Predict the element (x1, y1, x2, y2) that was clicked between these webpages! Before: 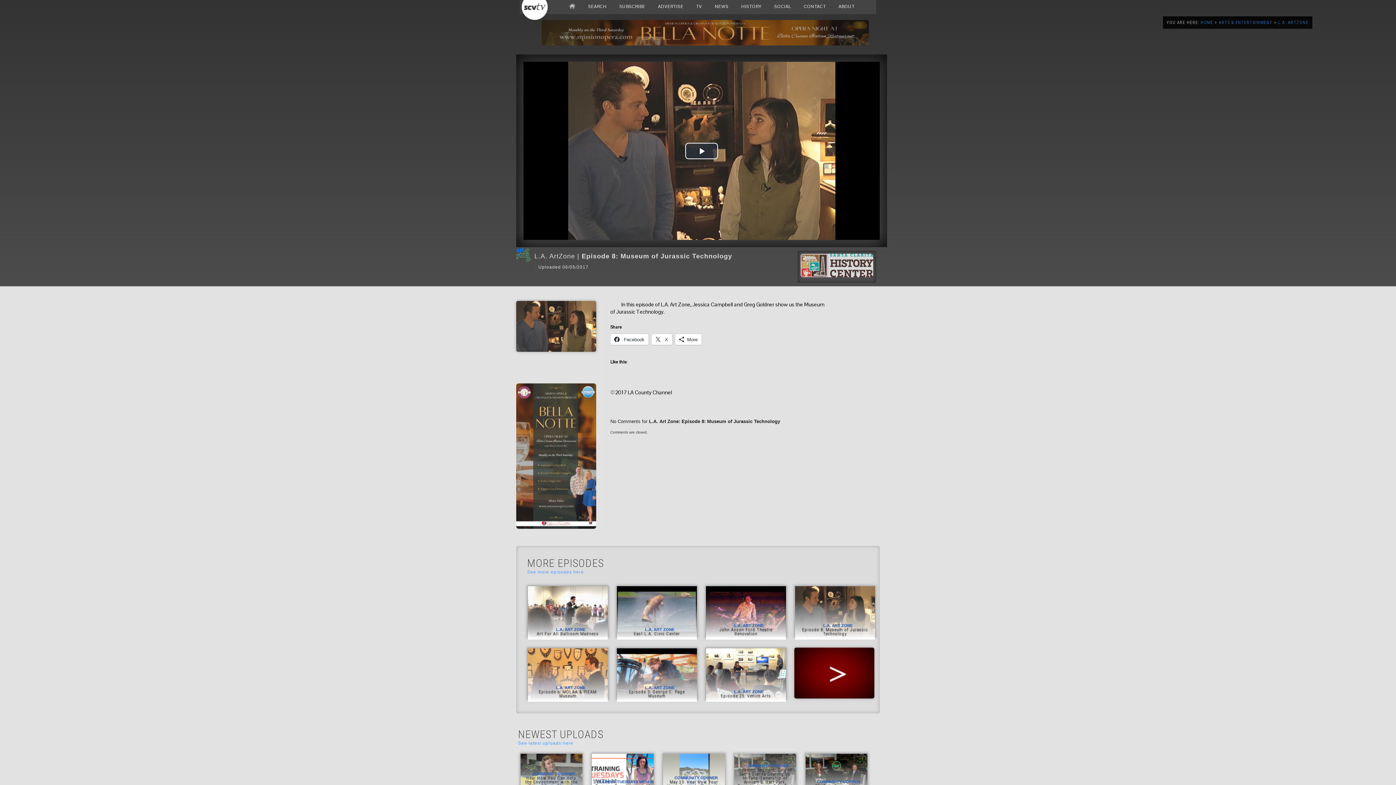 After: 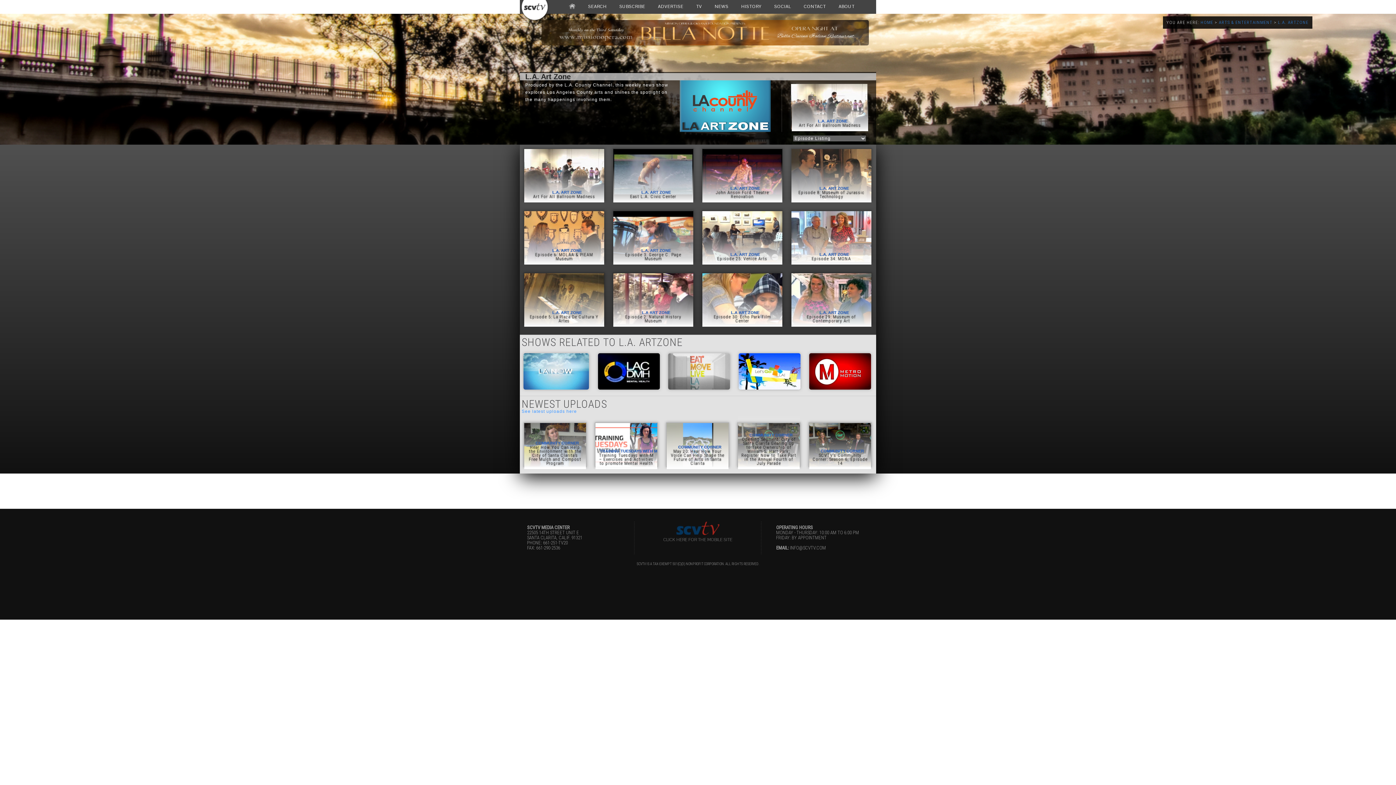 Action: label: See more episodes here bbox: (527, 569, 745, 574)